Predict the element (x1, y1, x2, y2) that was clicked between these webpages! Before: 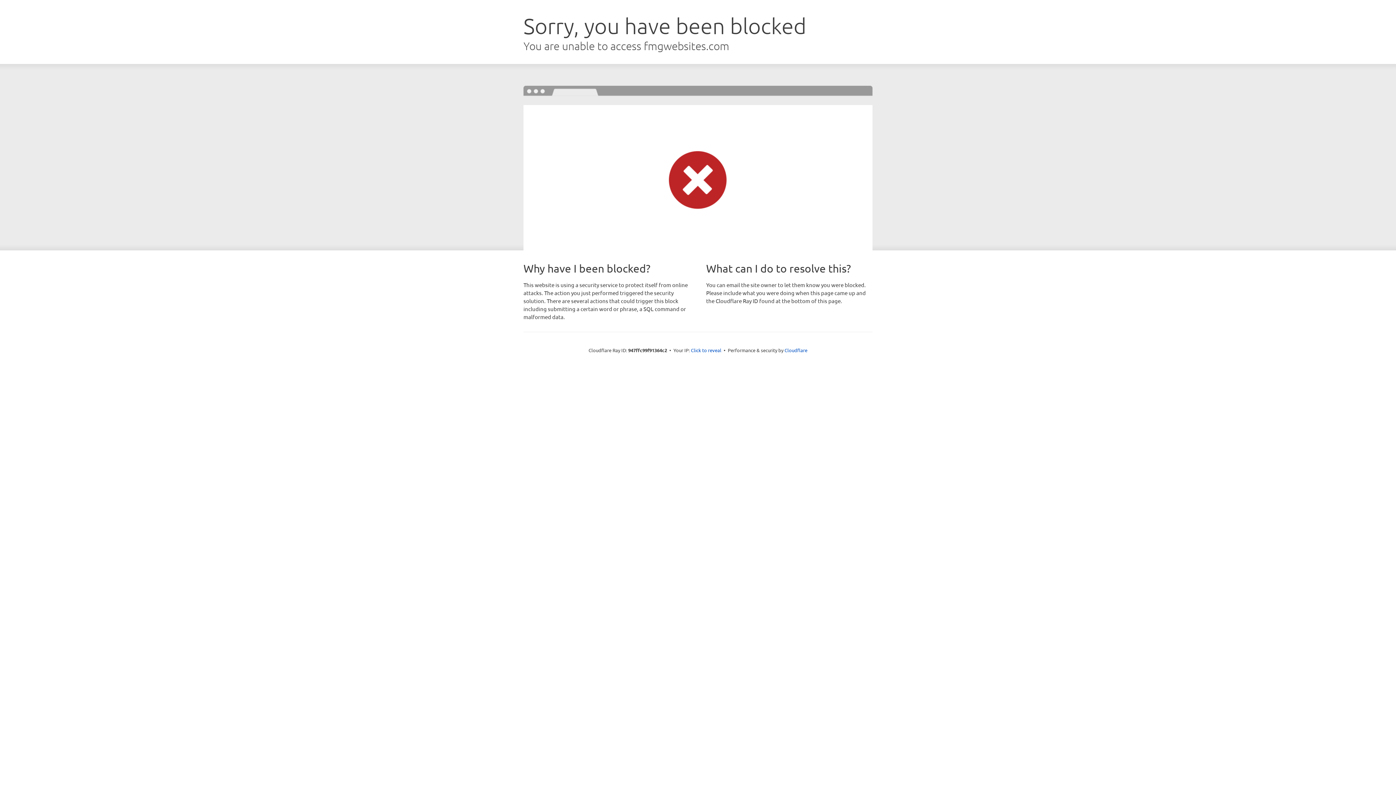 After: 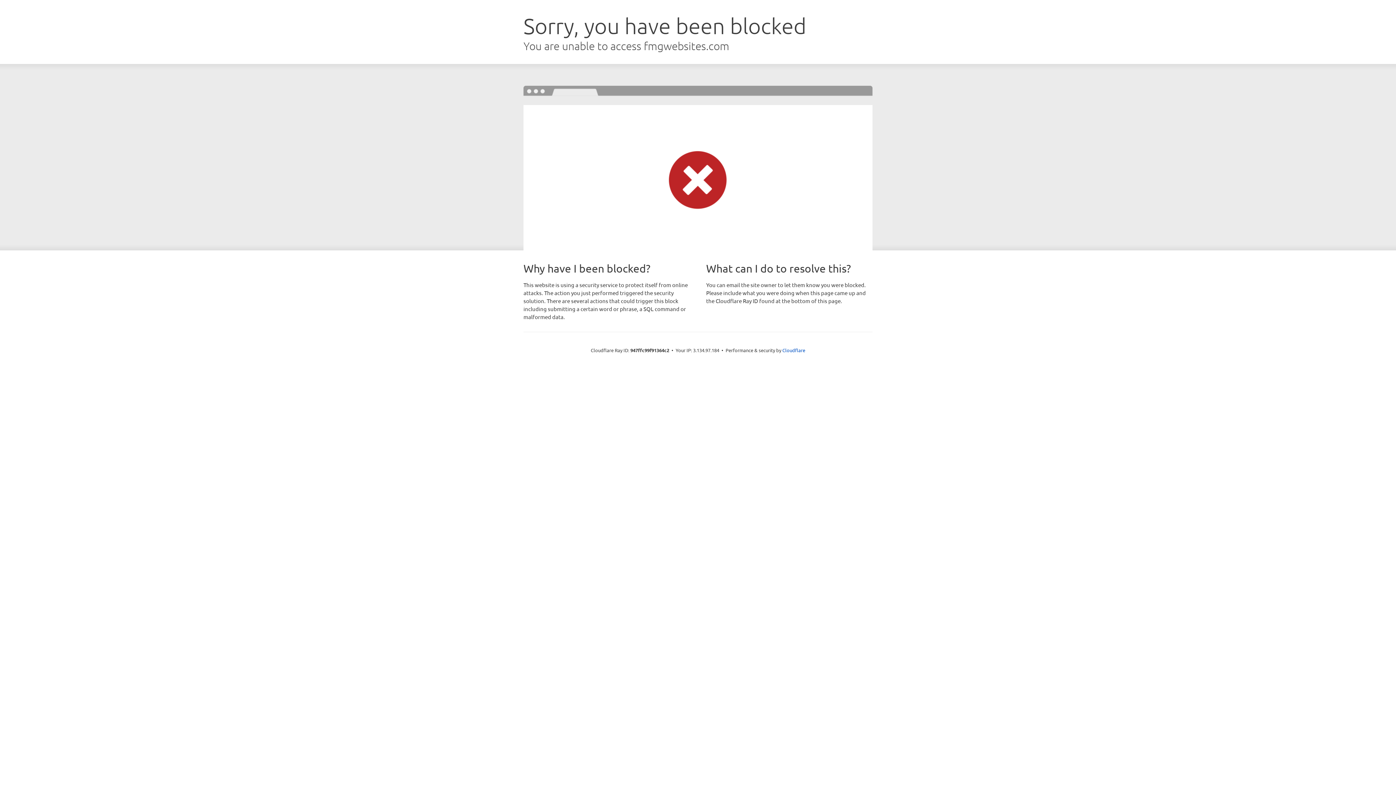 Action: label: Click to reveal bbox: (691, 346, 721, 353)